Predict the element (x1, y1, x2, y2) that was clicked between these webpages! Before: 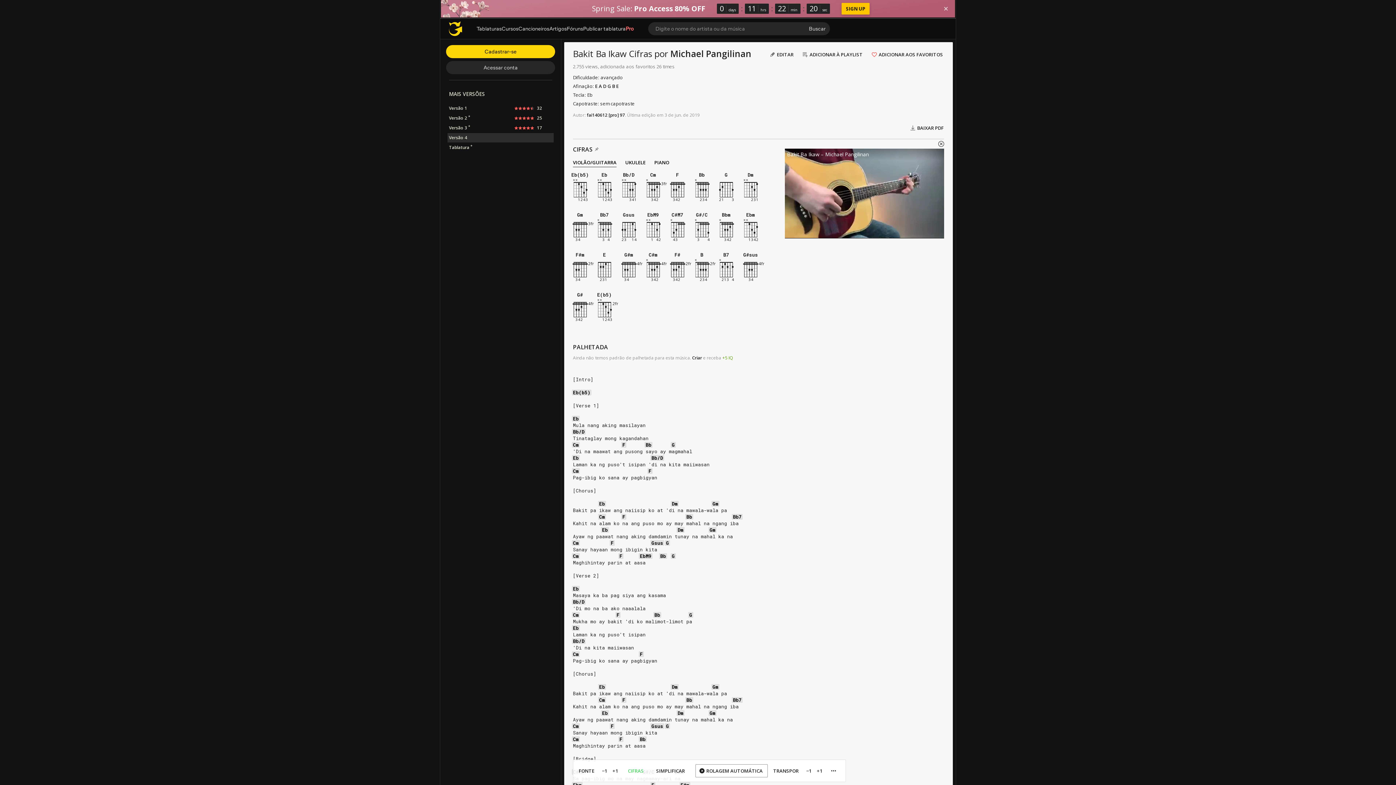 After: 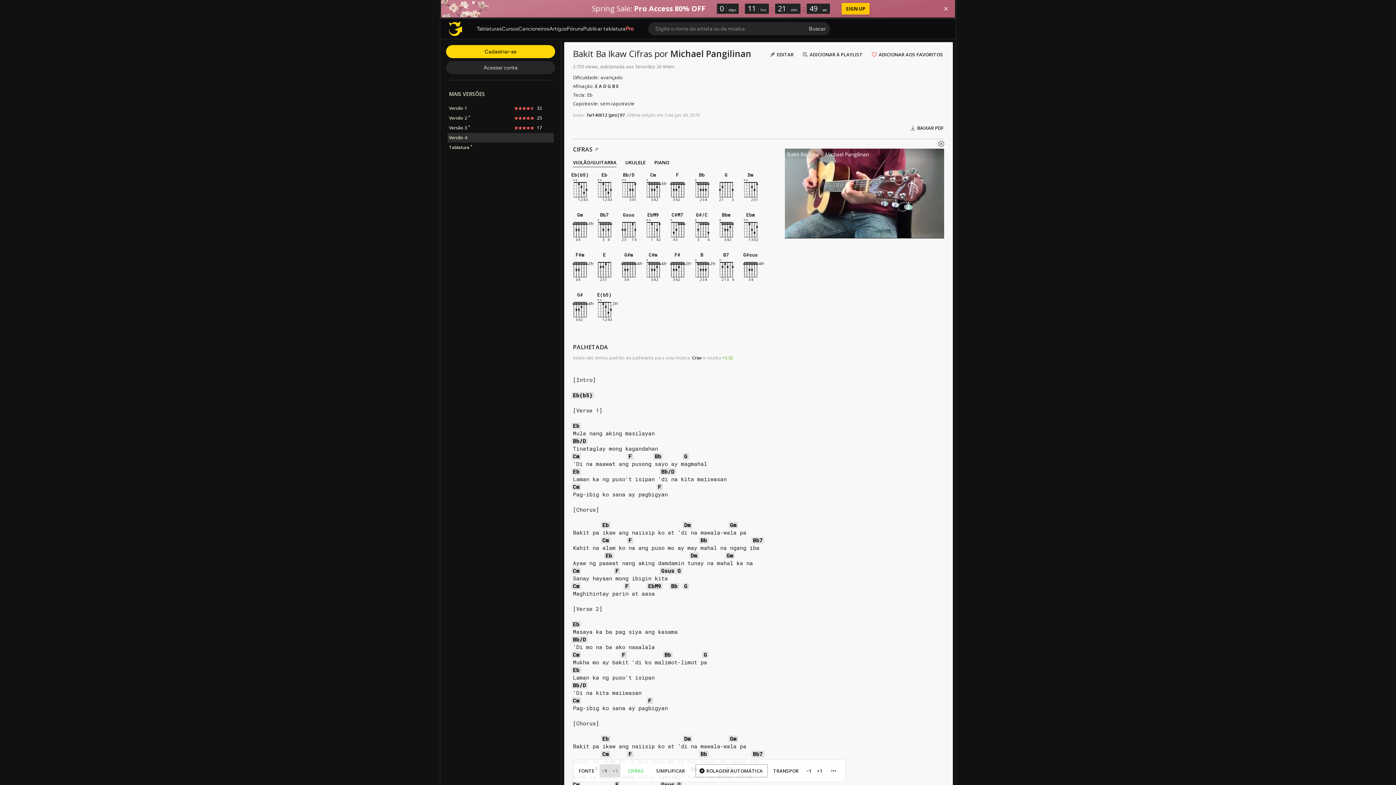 Action: bbox: (610, 764, 620, 777) label: +1